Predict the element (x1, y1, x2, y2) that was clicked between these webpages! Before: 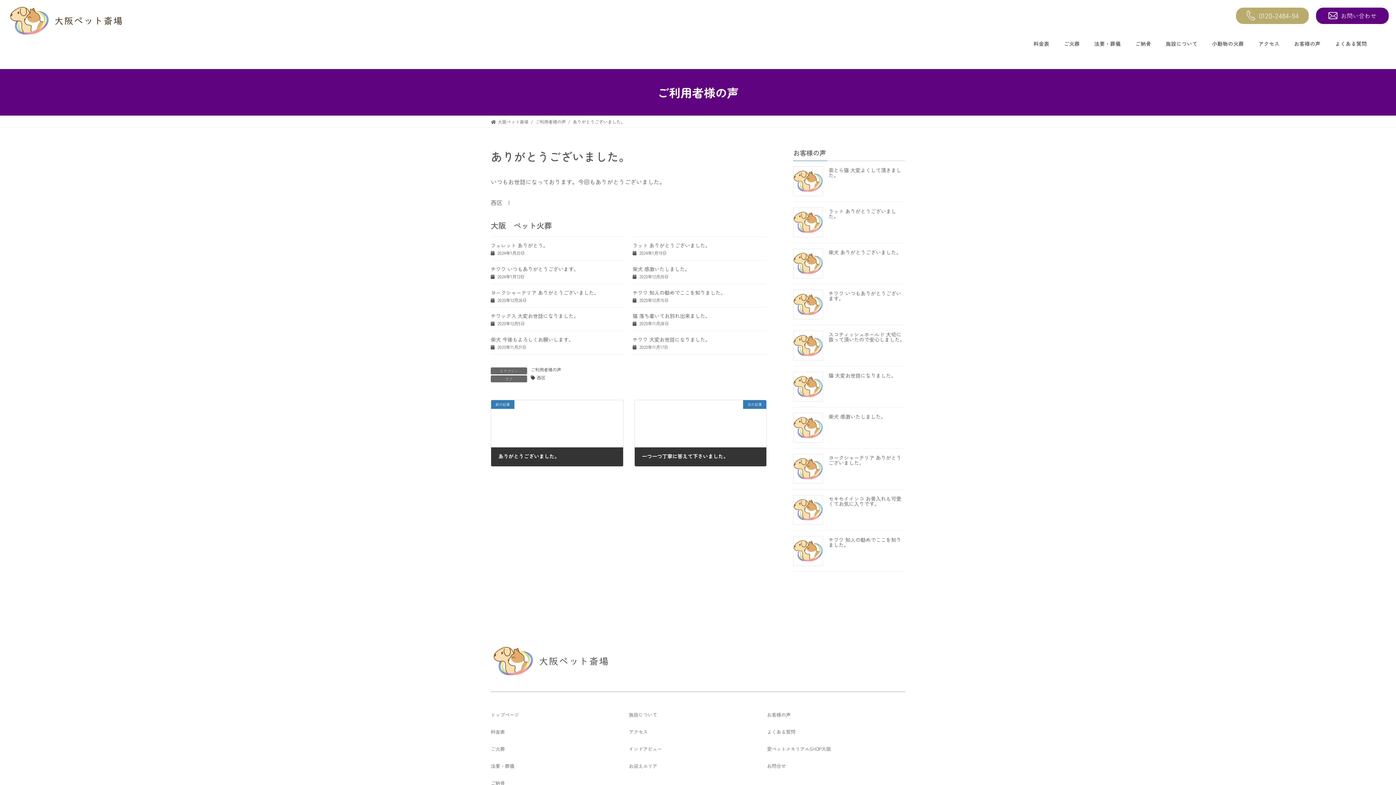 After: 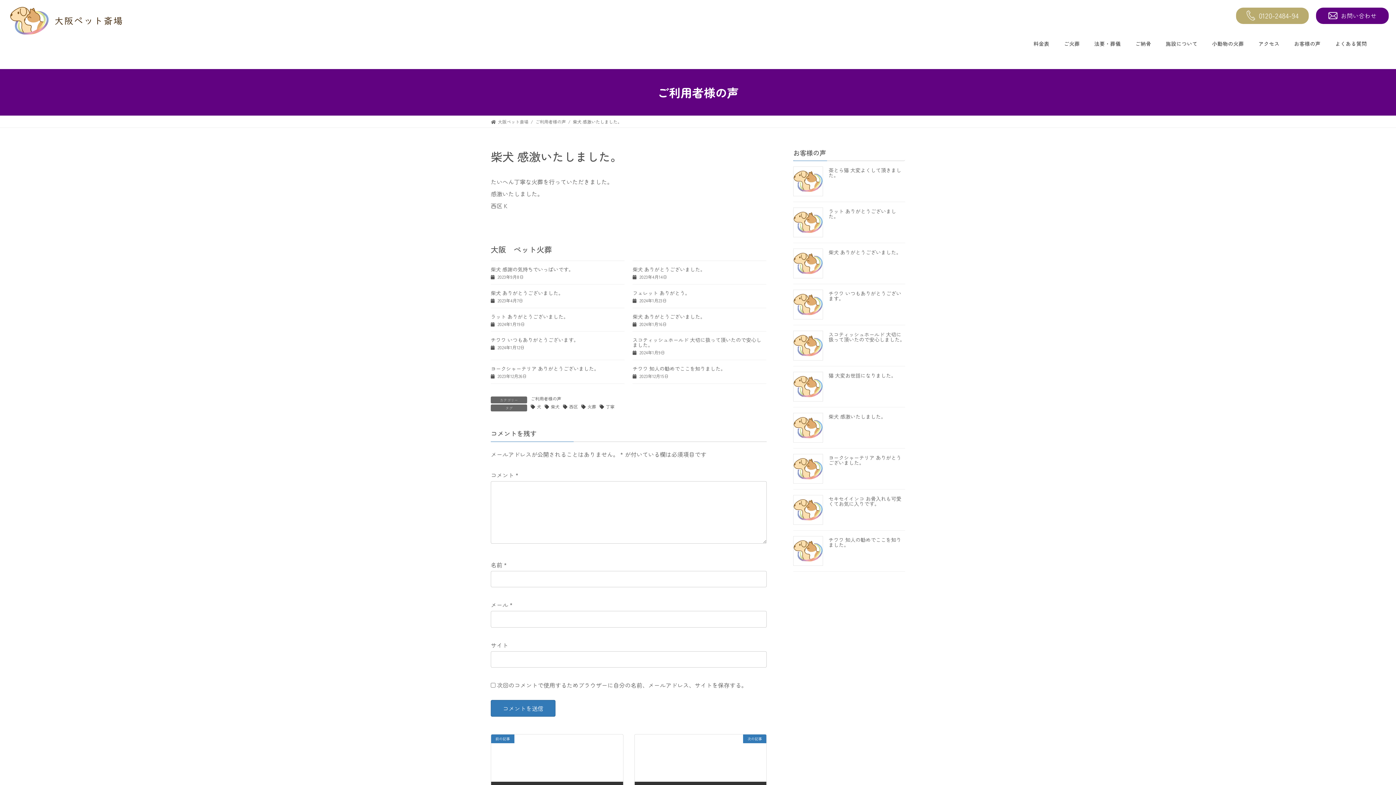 Action: bbox: (632, 265, 690, 272) label: 柴犬 感激いたしました。